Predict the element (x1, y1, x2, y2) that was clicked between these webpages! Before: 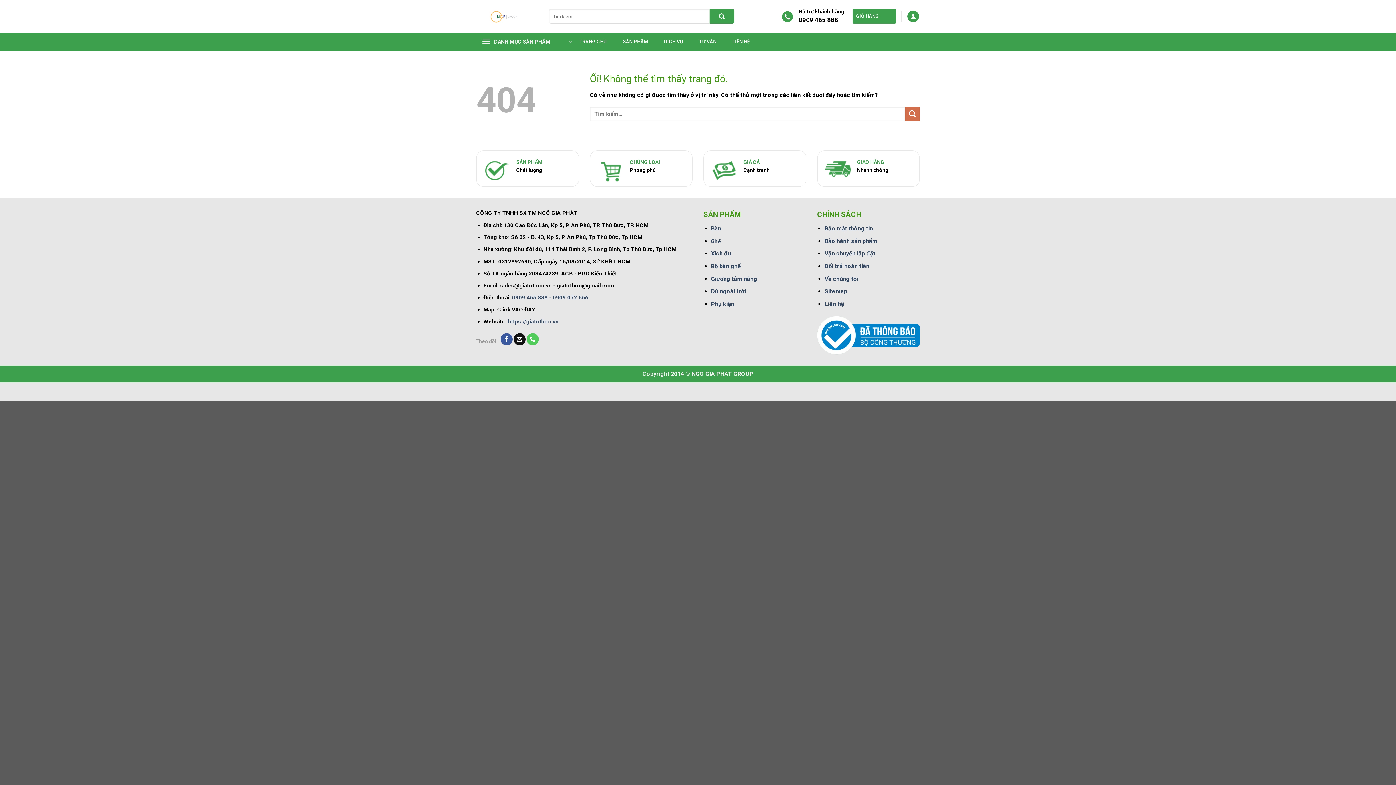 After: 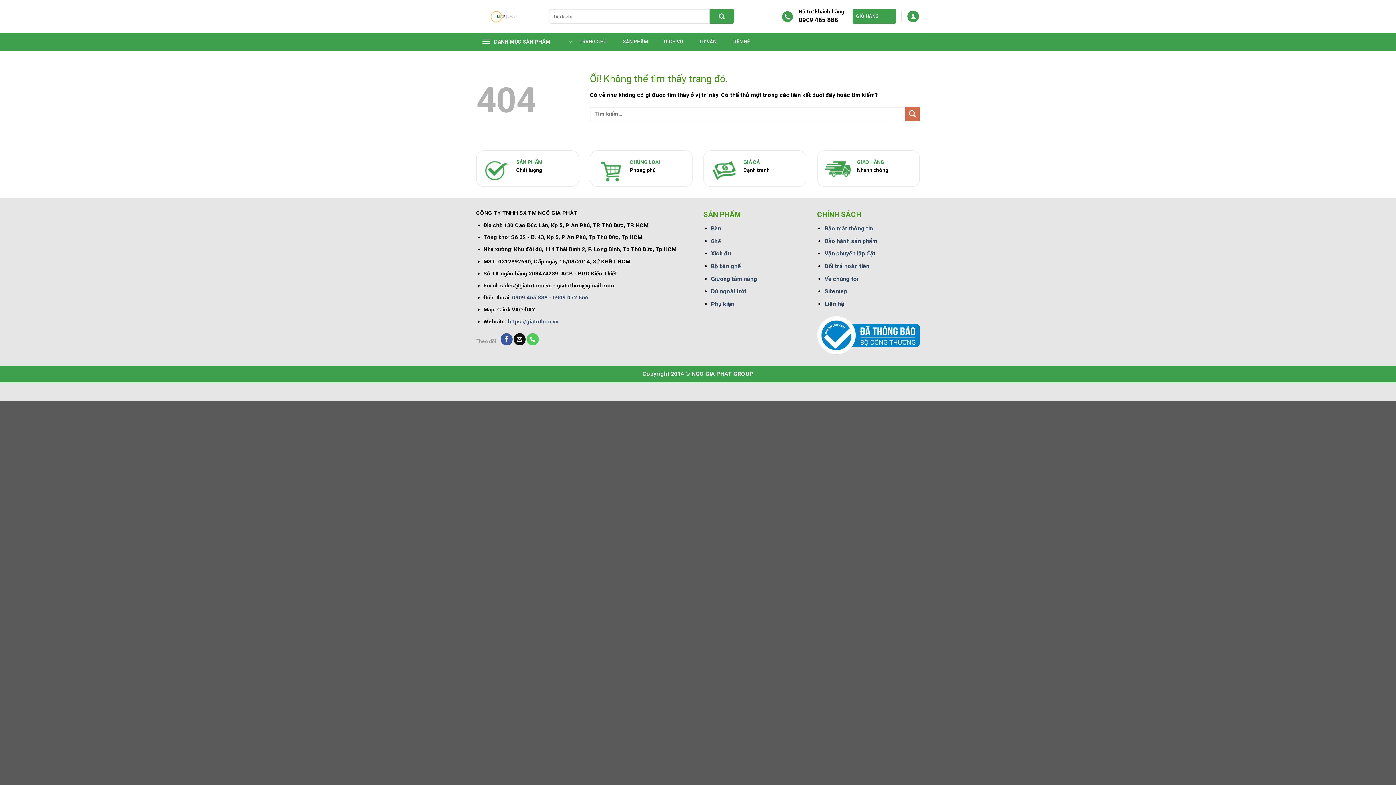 Action: bbox: (824, 275, 858, 282) label: Về chúng tôi